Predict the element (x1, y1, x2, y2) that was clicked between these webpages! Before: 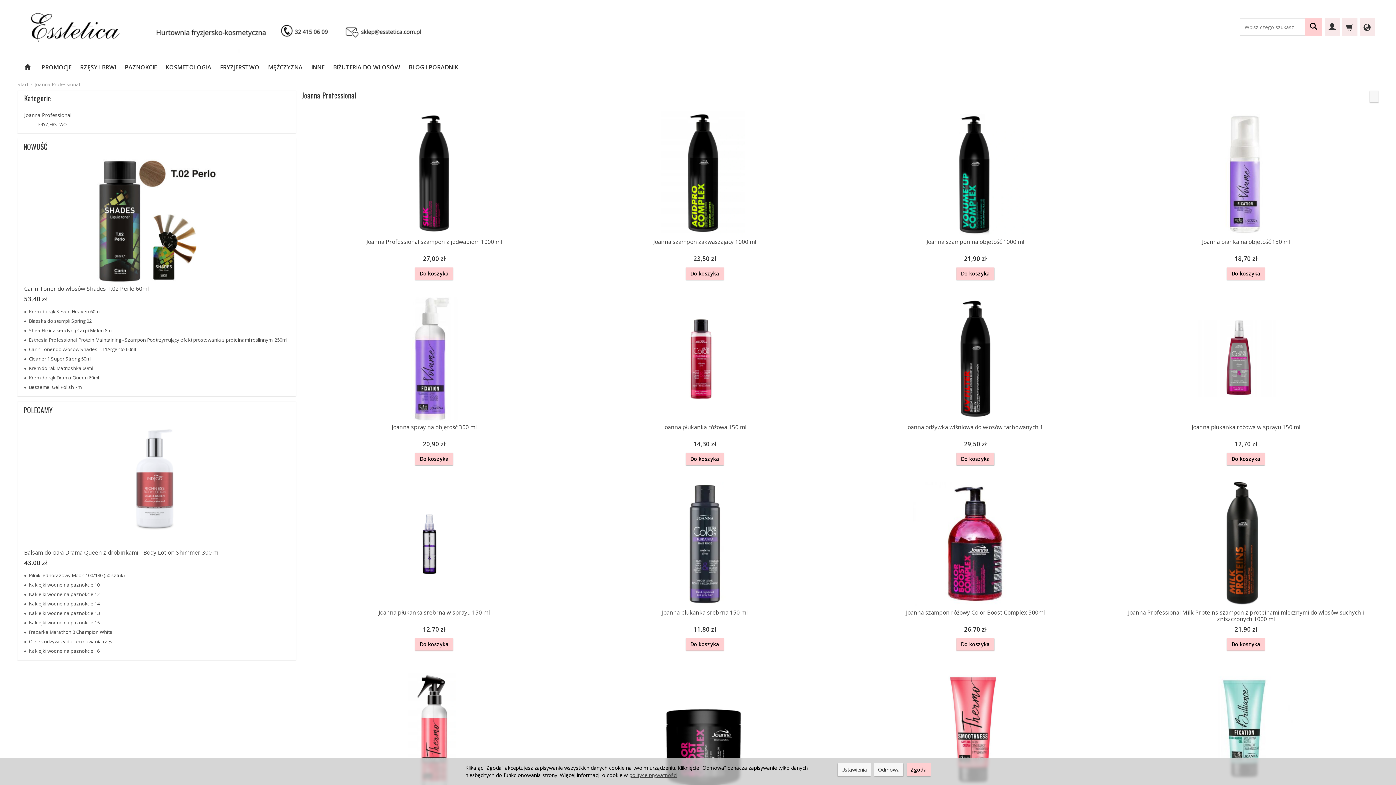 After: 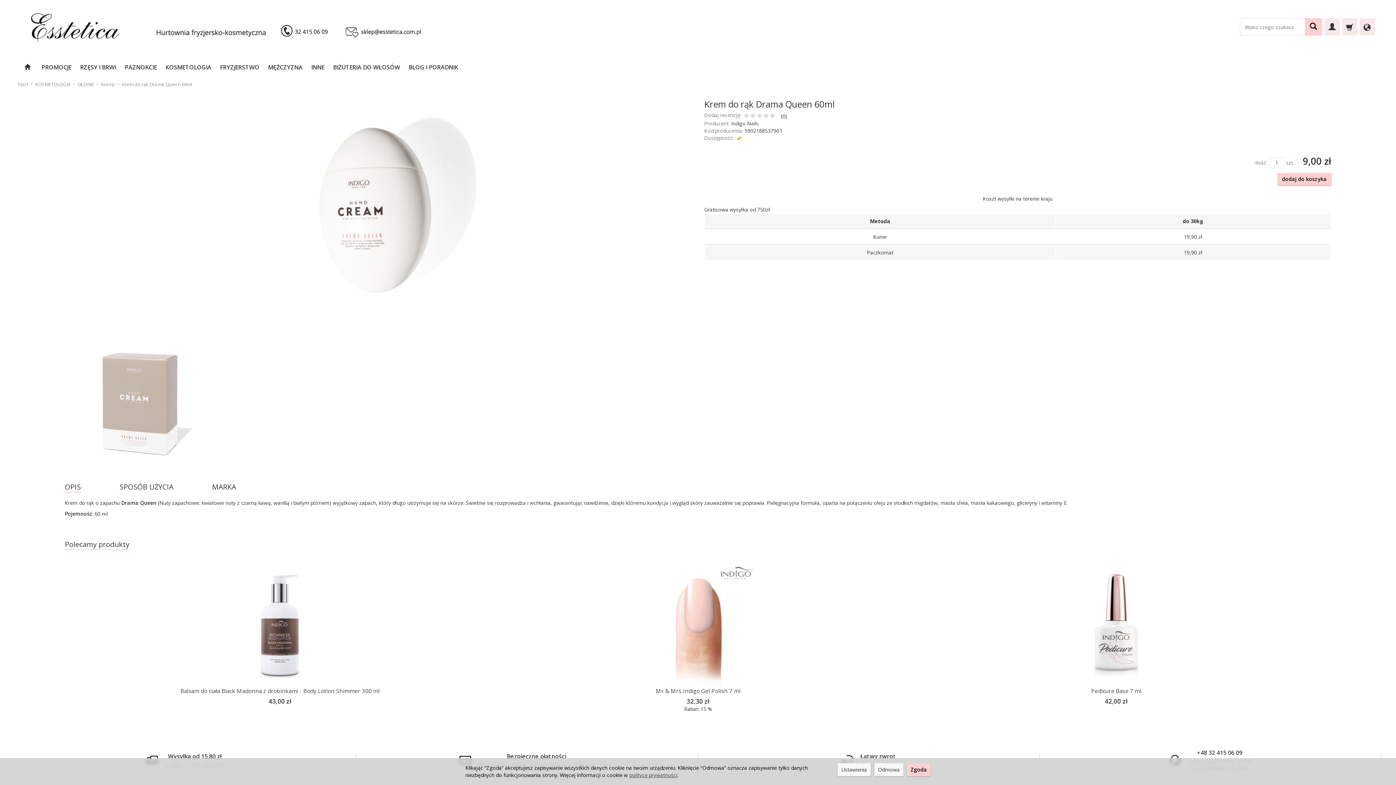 Action: label: Krem do rąk Drama Queen 60ml bbox: (28, 374, 99, 381)